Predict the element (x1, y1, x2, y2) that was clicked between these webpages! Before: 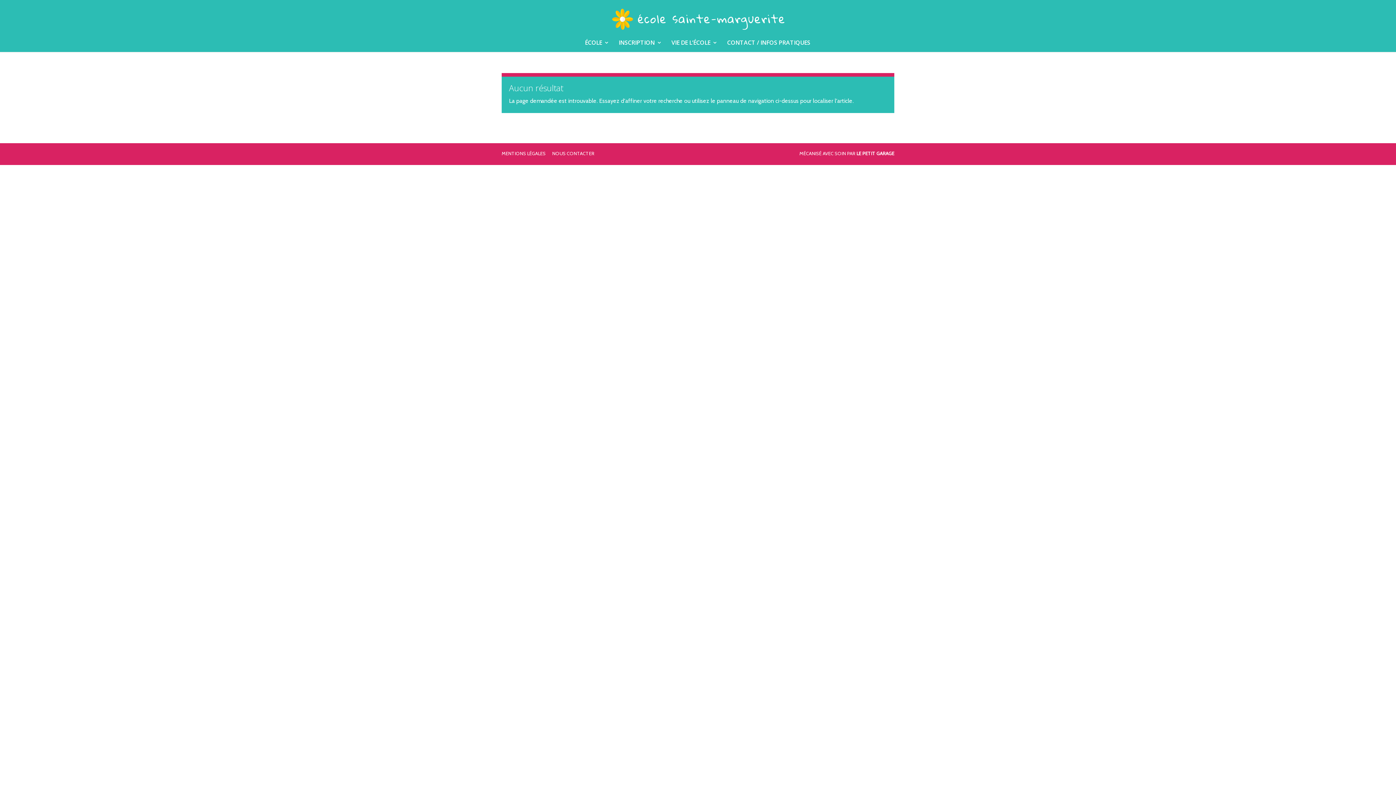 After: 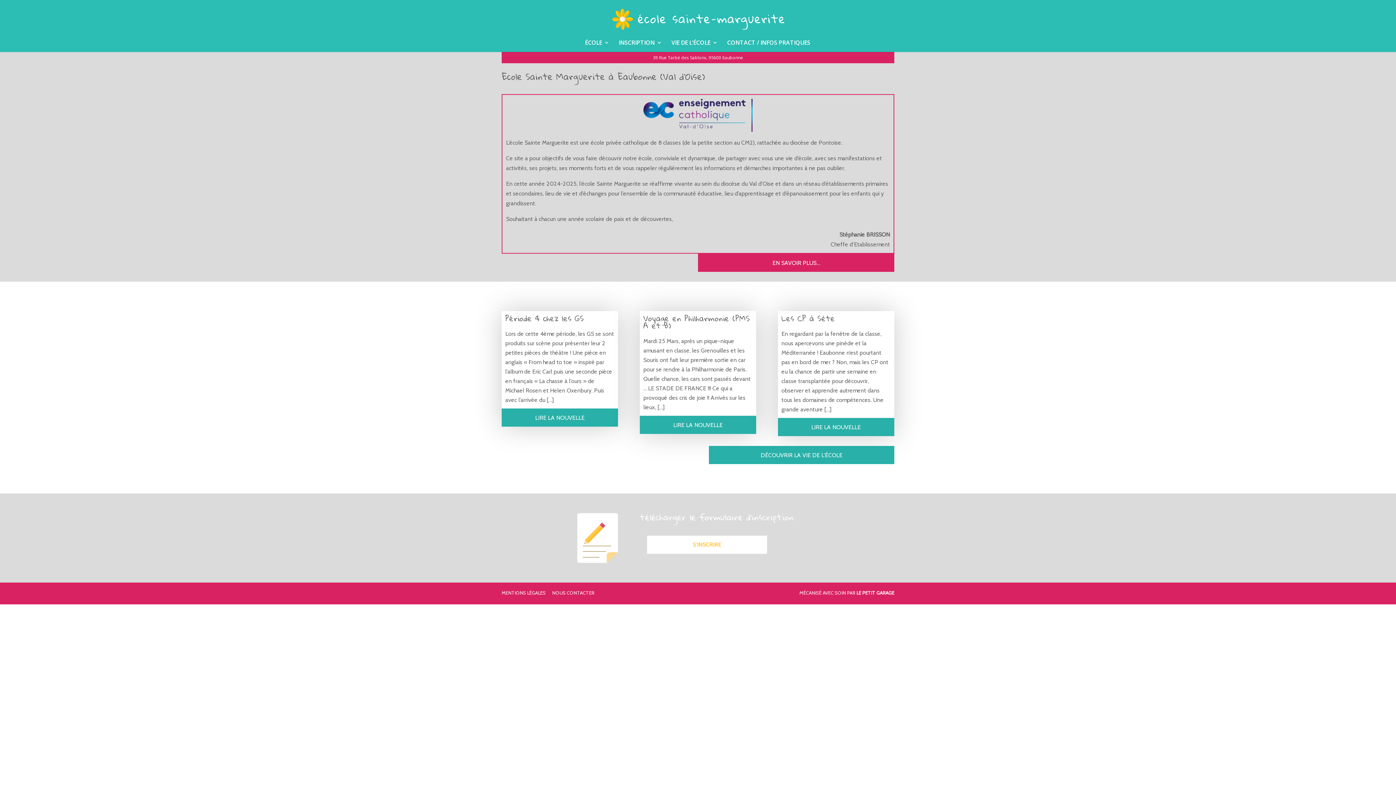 Action: bbox: (612, 14, 784, 22)